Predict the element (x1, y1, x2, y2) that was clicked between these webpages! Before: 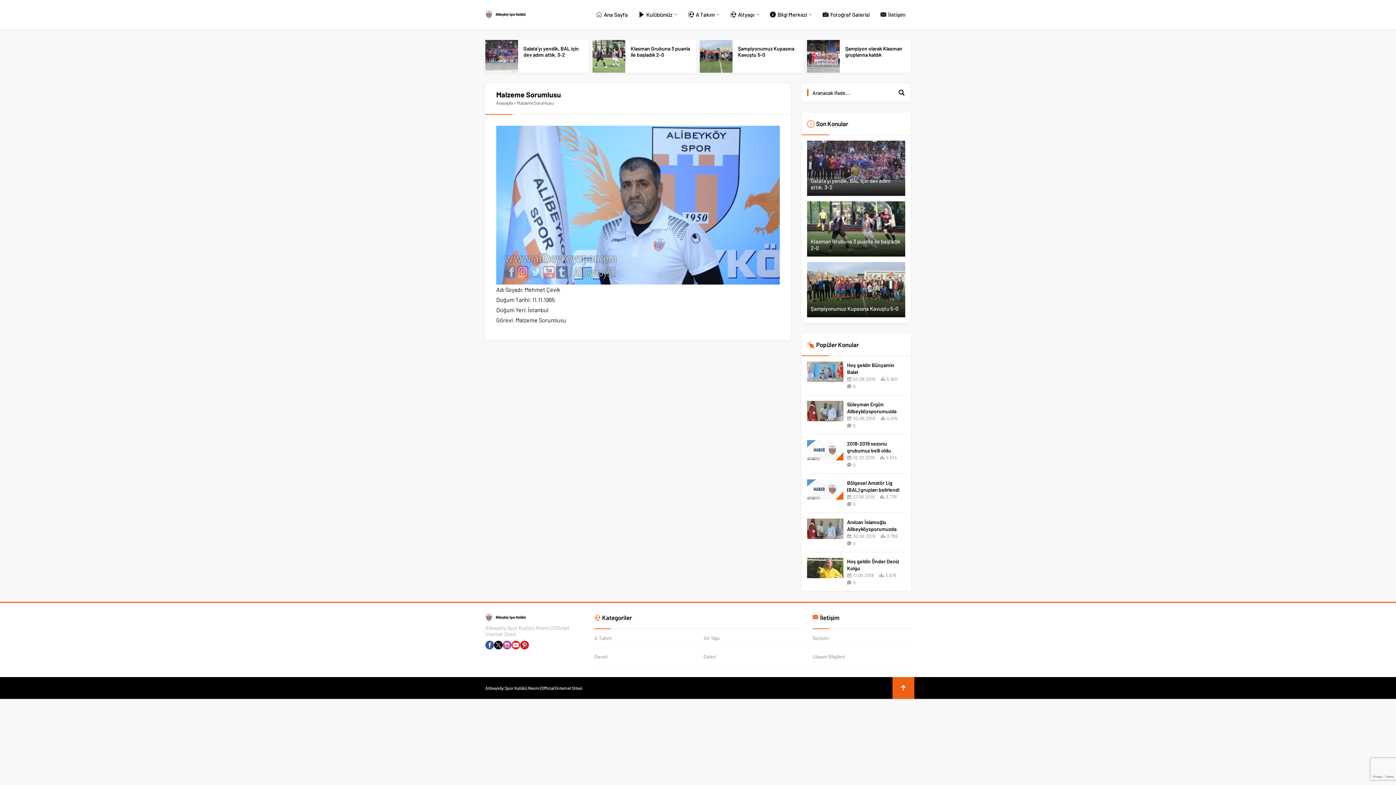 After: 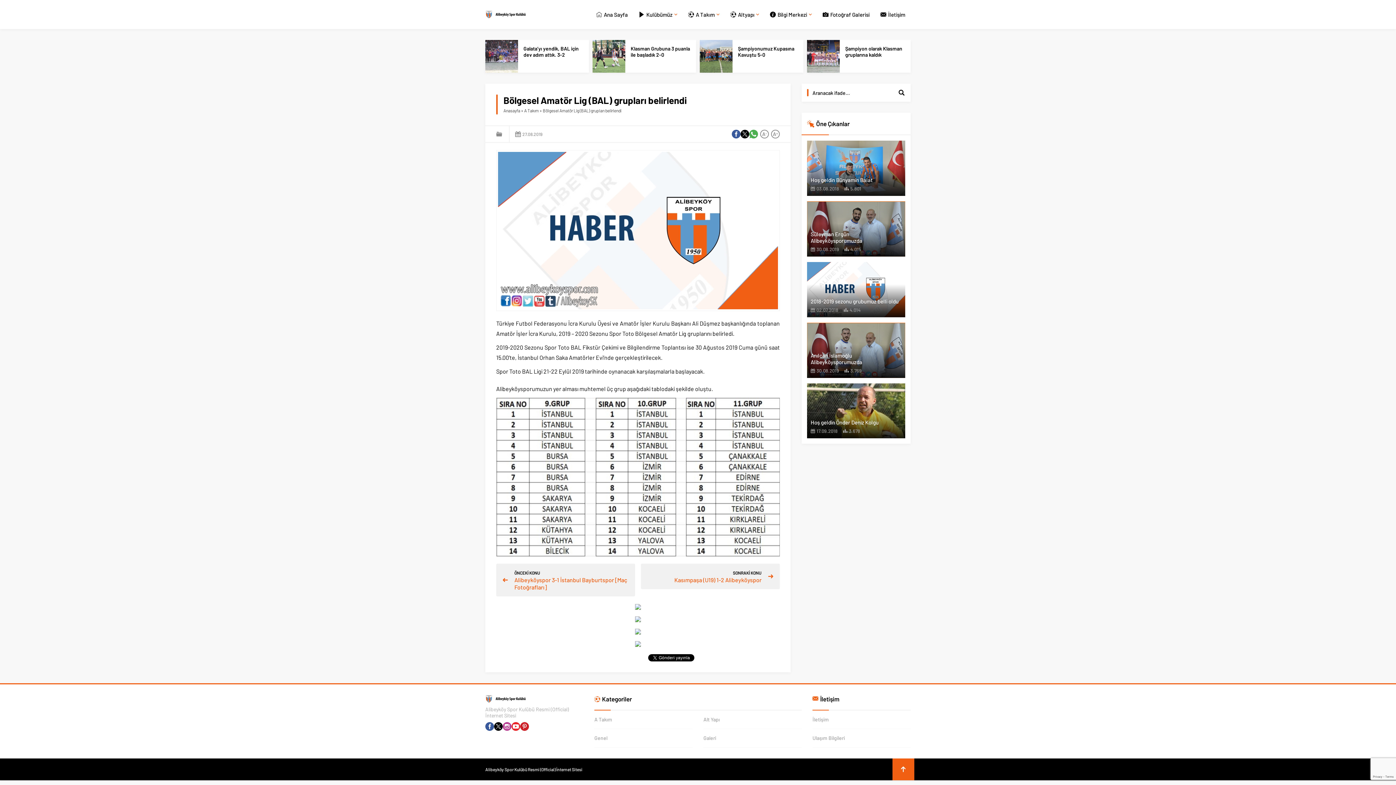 Action: bbox: (807, 479, 843, 499)